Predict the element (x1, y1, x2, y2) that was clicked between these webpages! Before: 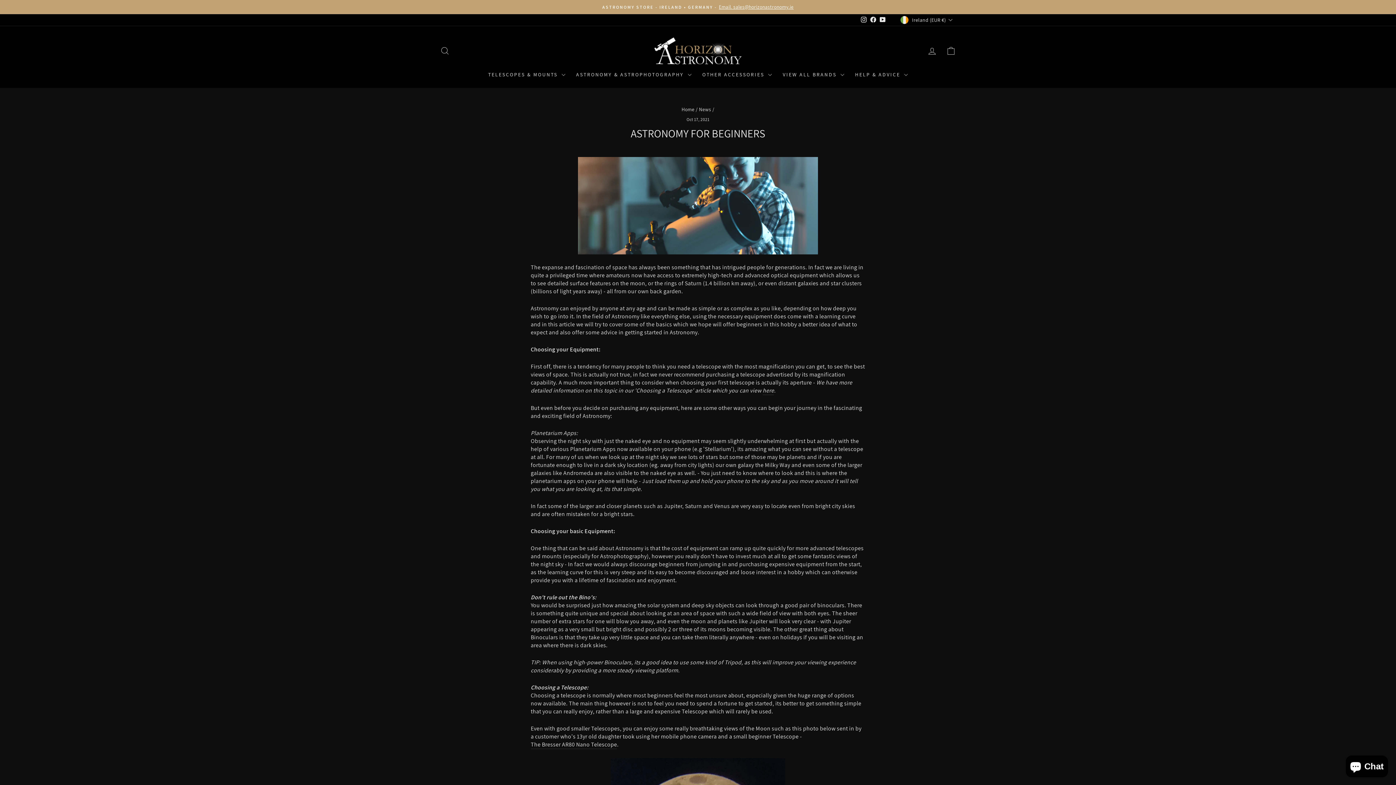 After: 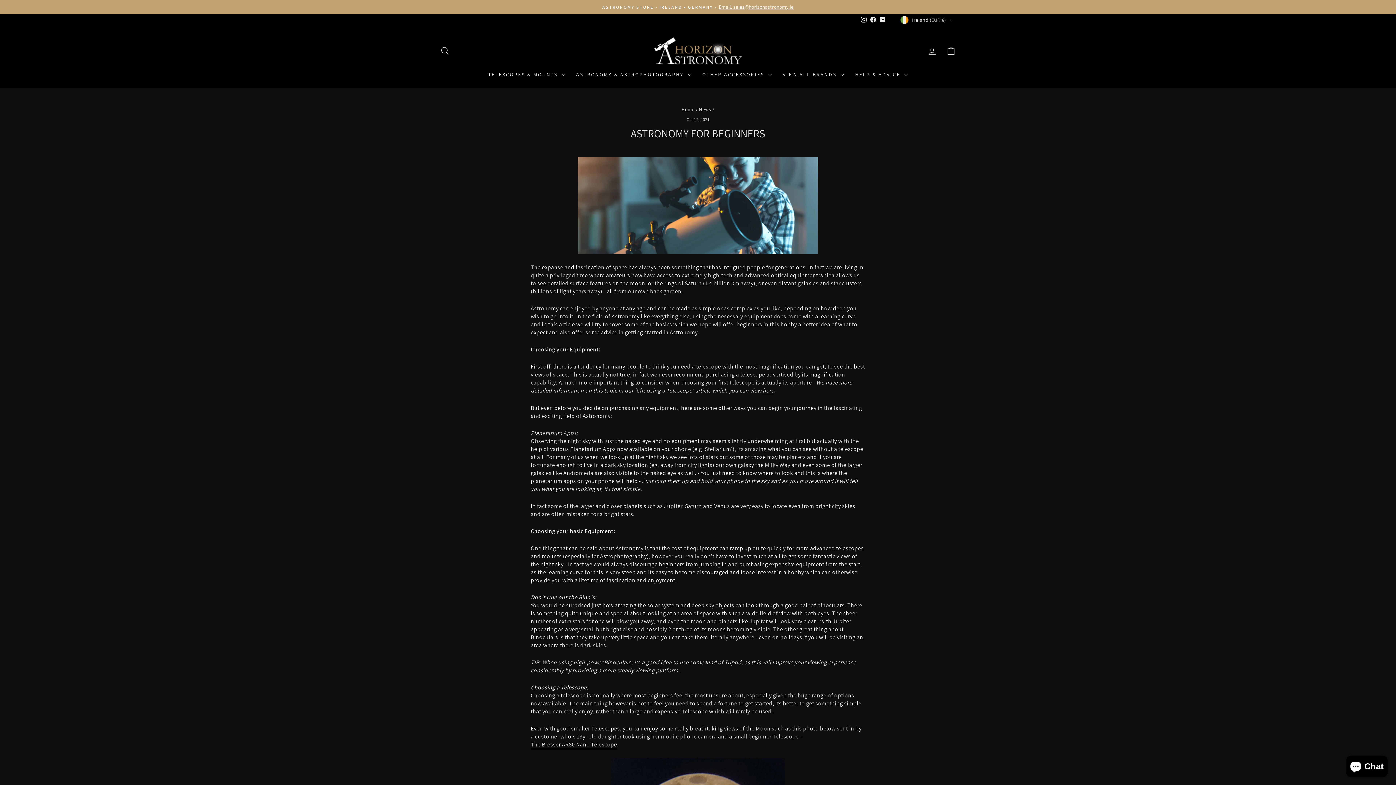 Action: label: The Bresser AR80 Nano Telescope bbox: (530, 741, 617, 749)